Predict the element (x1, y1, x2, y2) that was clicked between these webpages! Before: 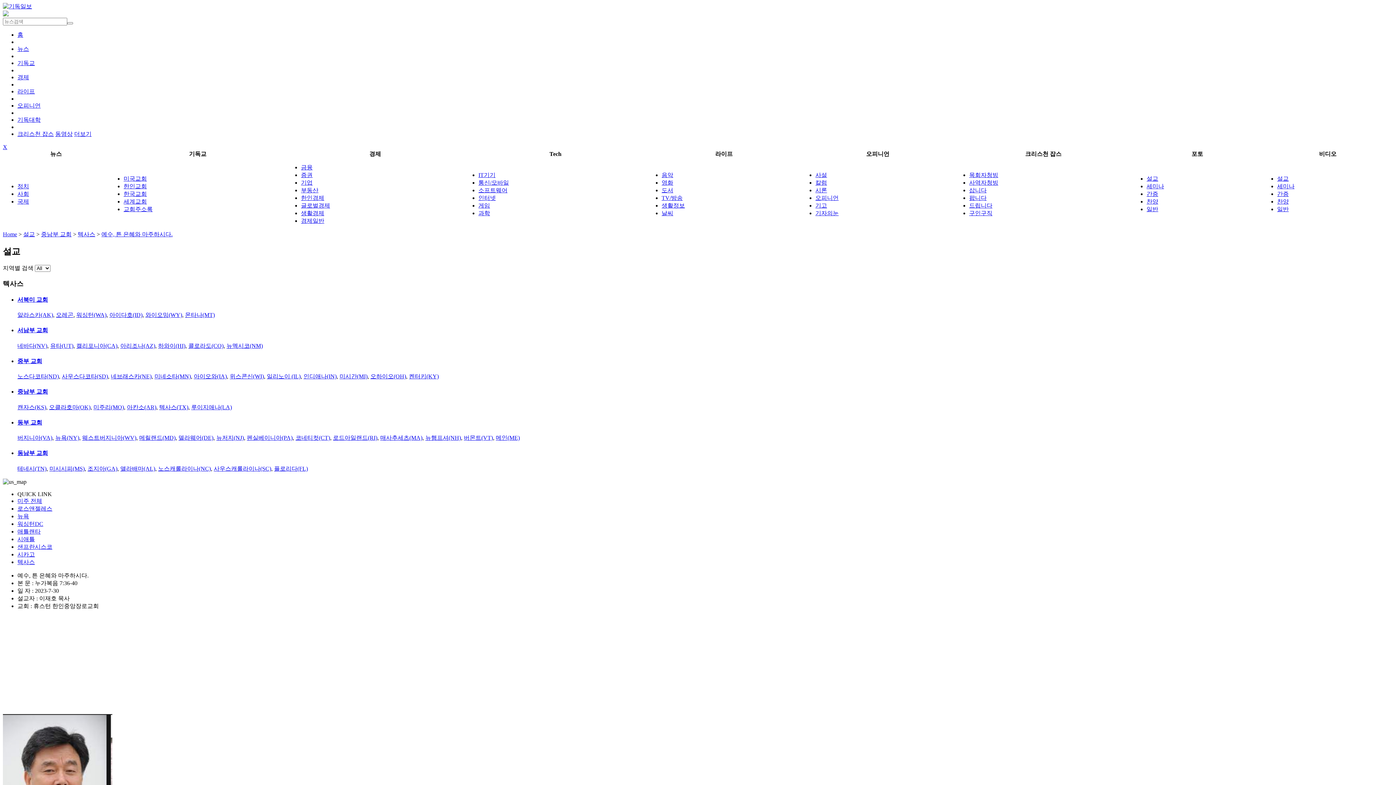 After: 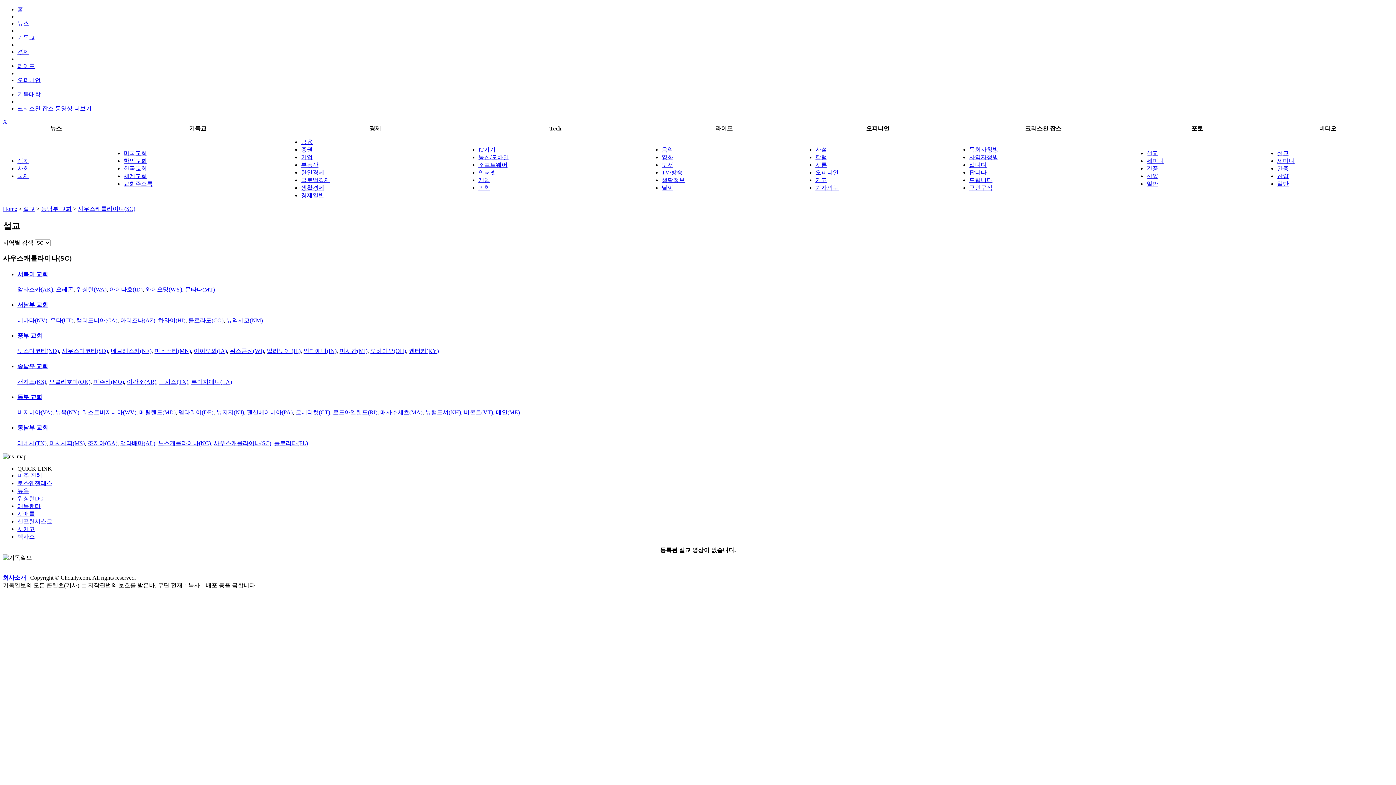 Action: bbox: (213, 465, 271, 471) label: 사우스캐롤라이나(SC)